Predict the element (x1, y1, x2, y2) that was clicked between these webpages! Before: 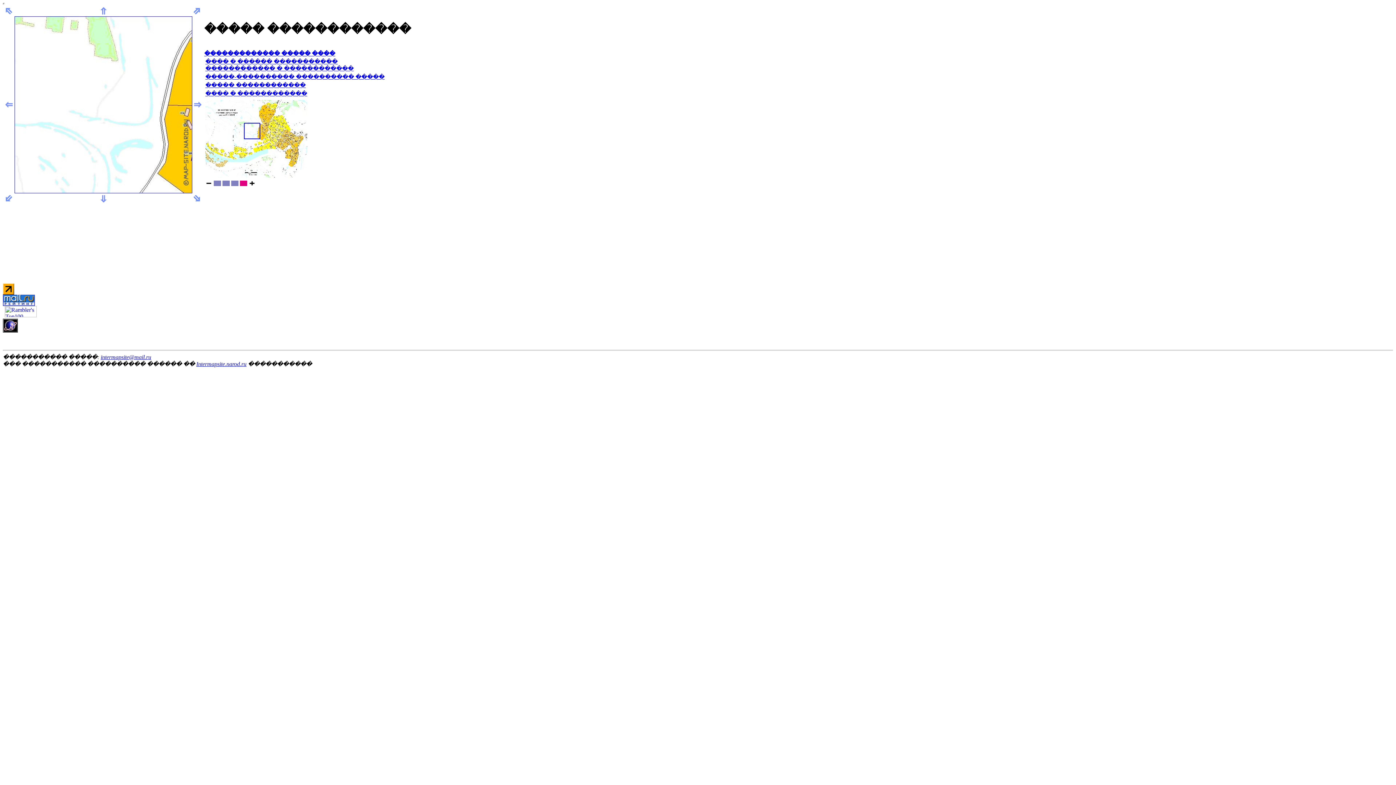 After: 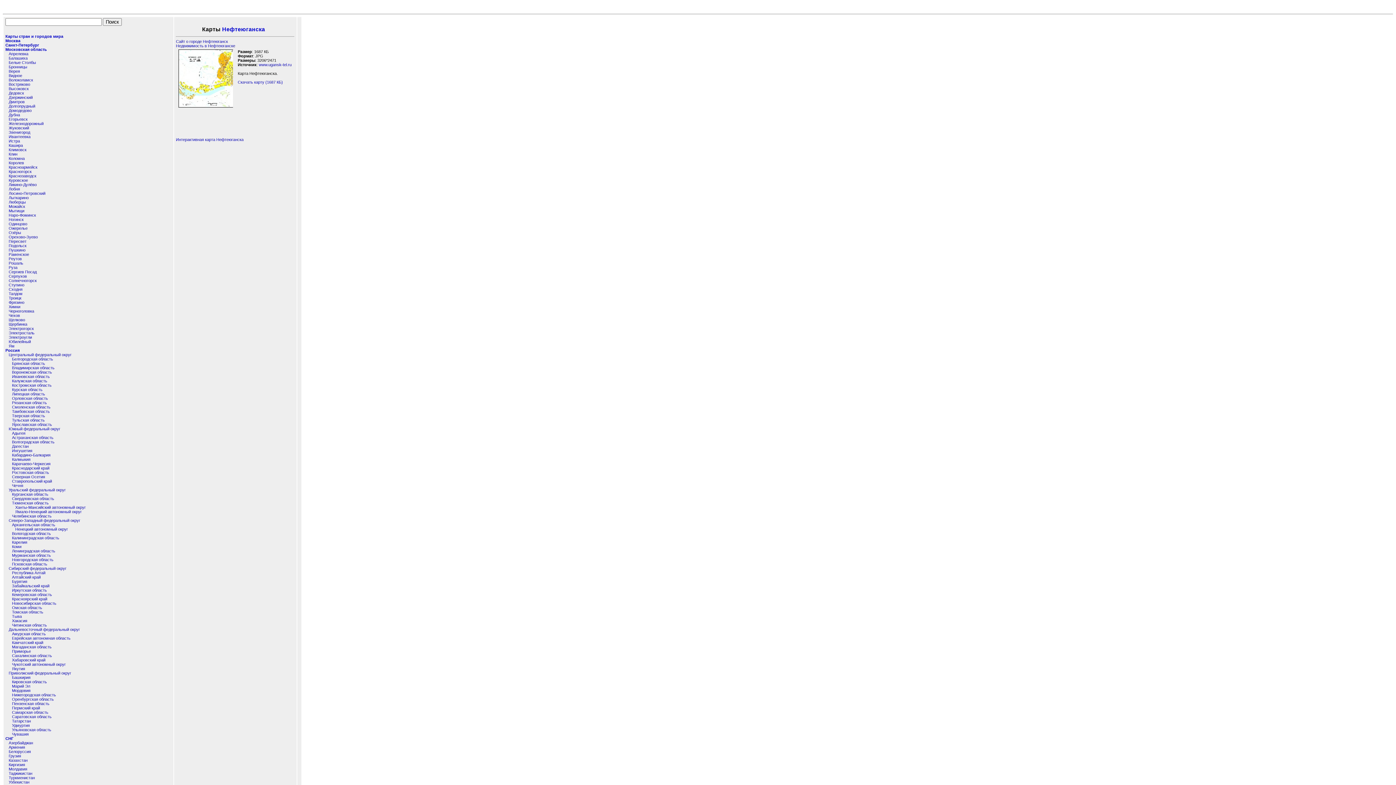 Action: label: ����� ������������ bbox: (205, 82, 305, 88)